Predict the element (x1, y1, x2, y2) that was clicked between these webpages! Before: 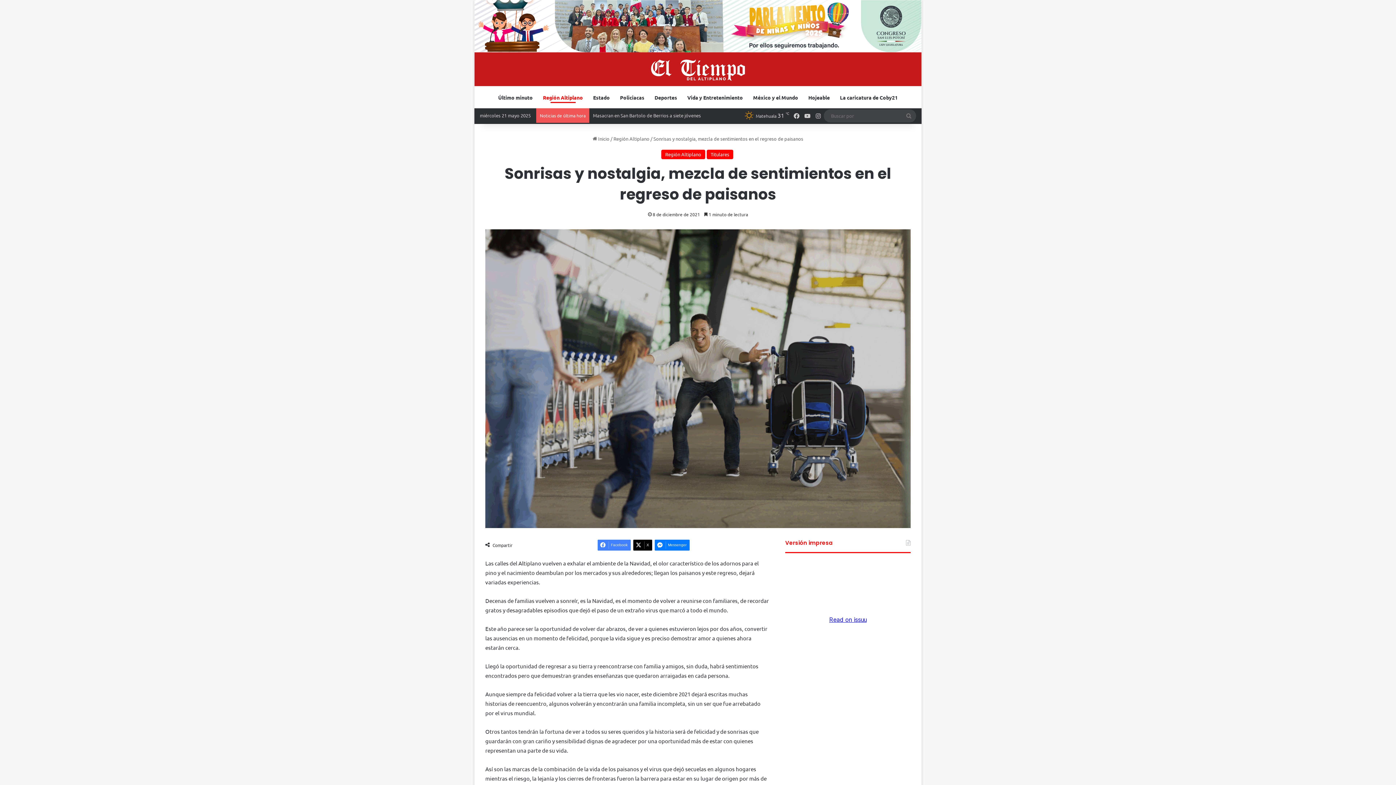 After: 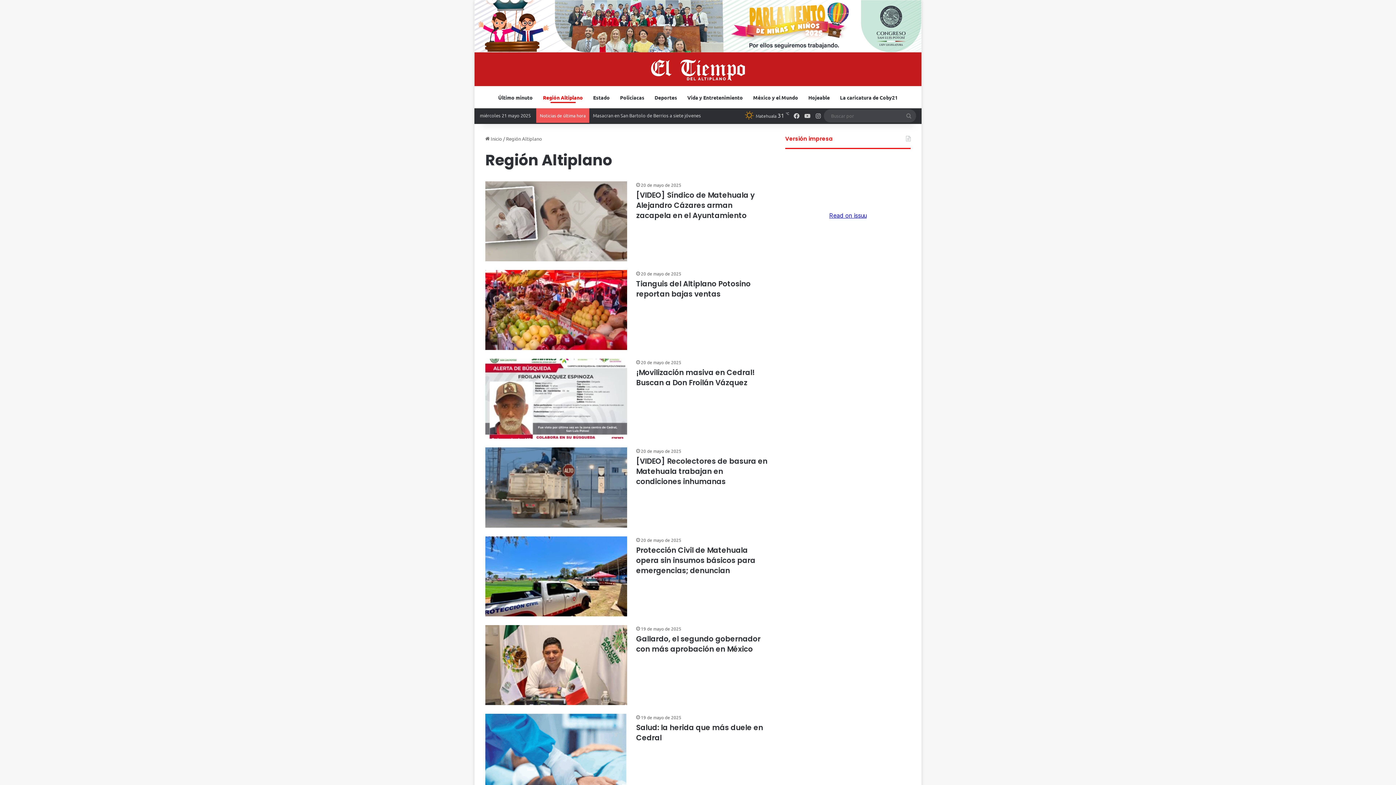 Action: bbox: (661, 149, 705, 159) label: Región Altiplano